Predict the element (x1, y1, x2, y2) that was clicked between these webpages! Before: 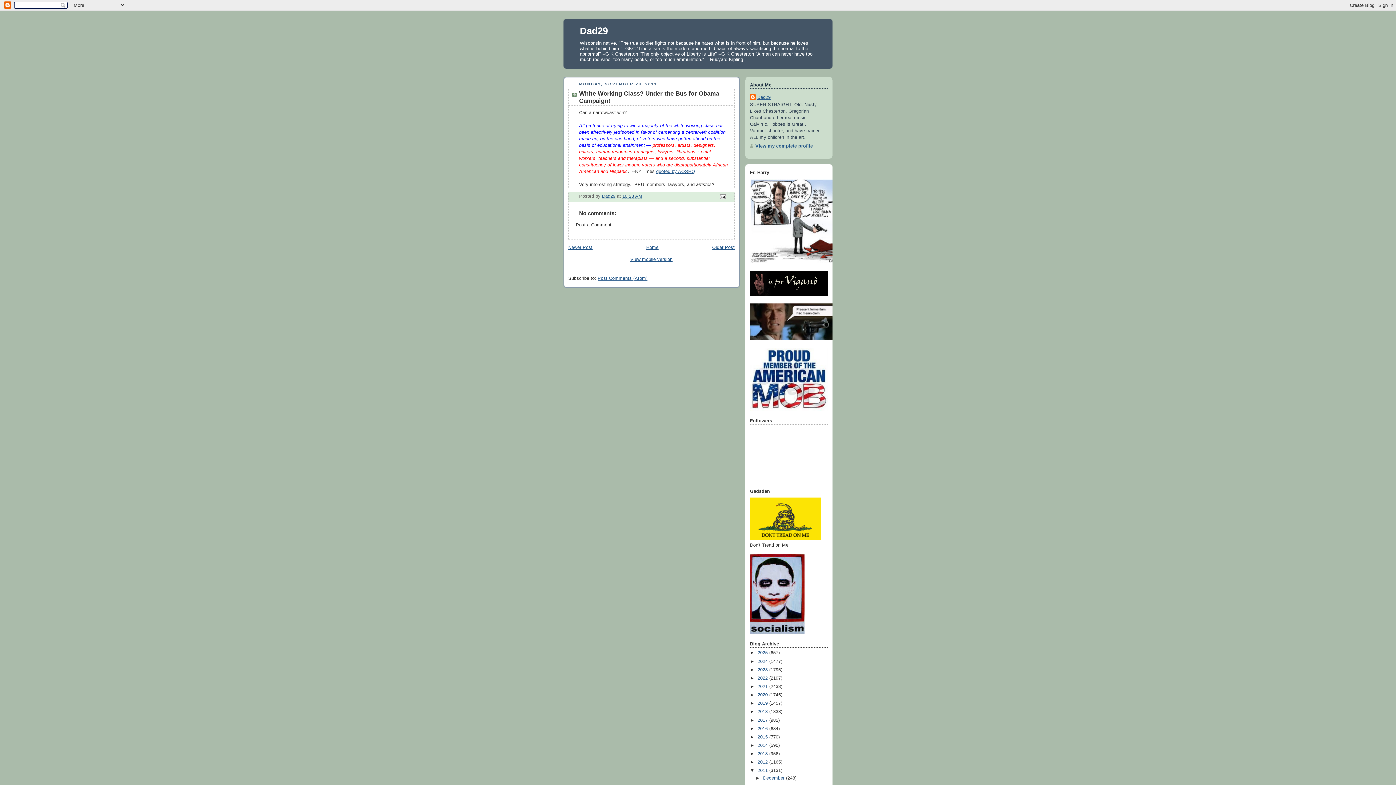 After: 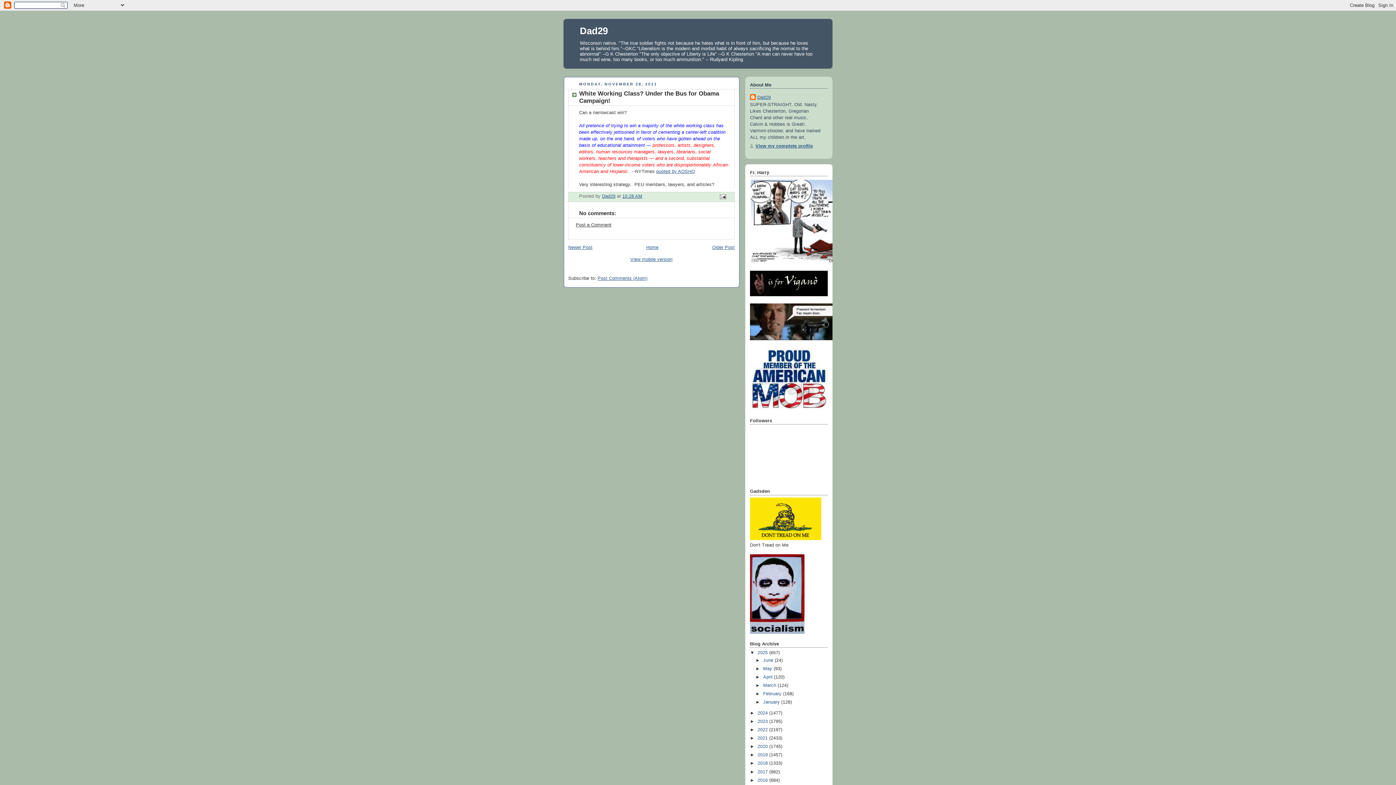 Action: label: ►   bbox: (750, 650, 757, 655)